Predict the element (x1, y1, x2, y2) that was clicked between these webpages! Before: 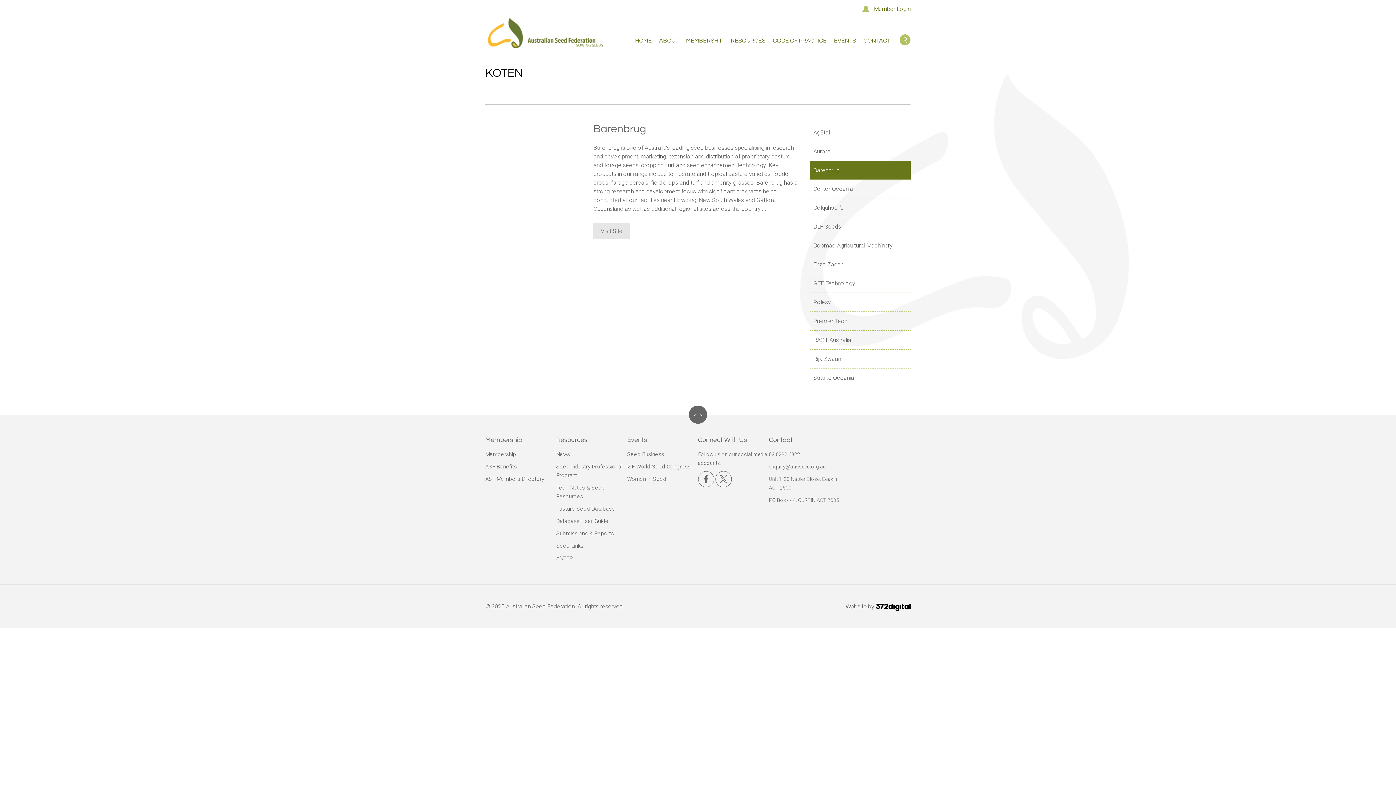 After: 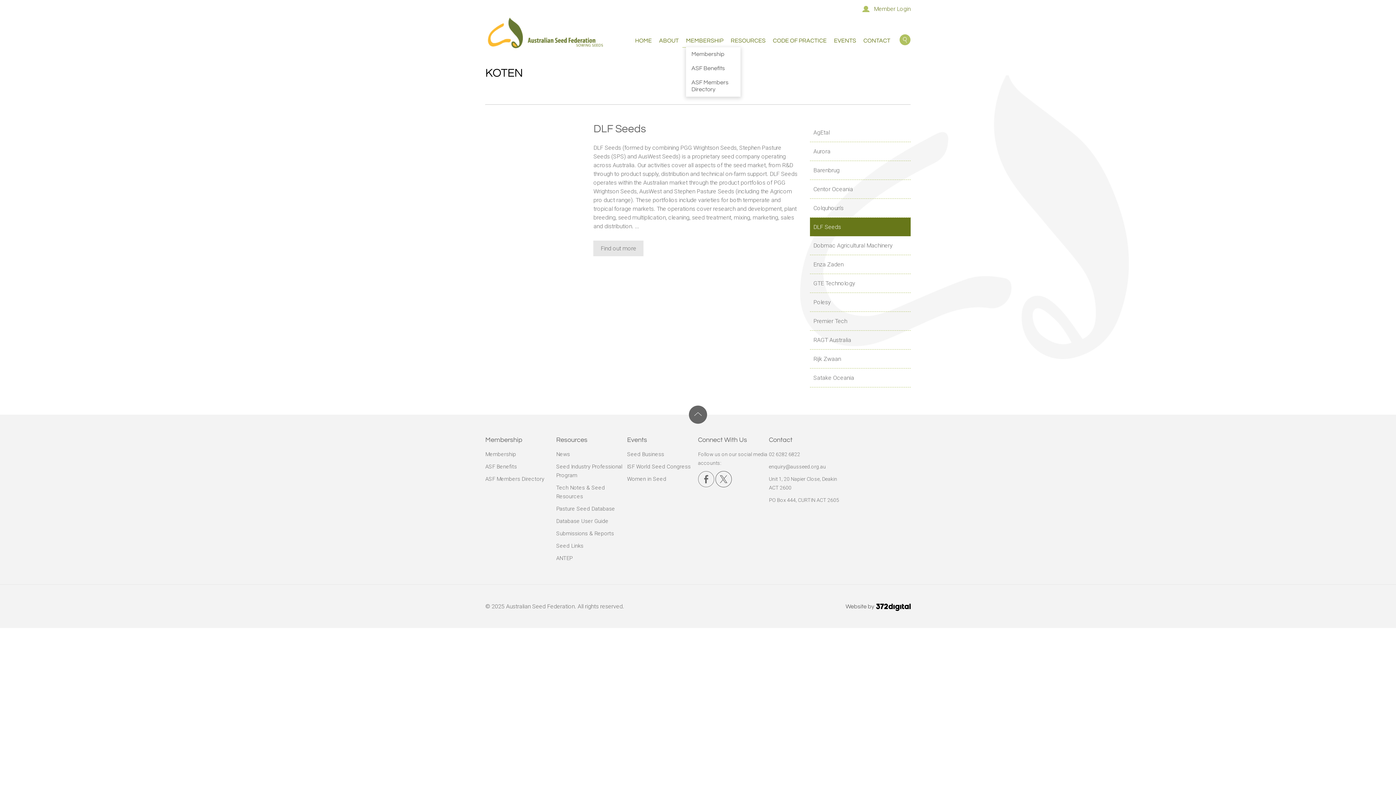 Action: bbox: (682, 36, 727, 45) label: MEMBERSHIP